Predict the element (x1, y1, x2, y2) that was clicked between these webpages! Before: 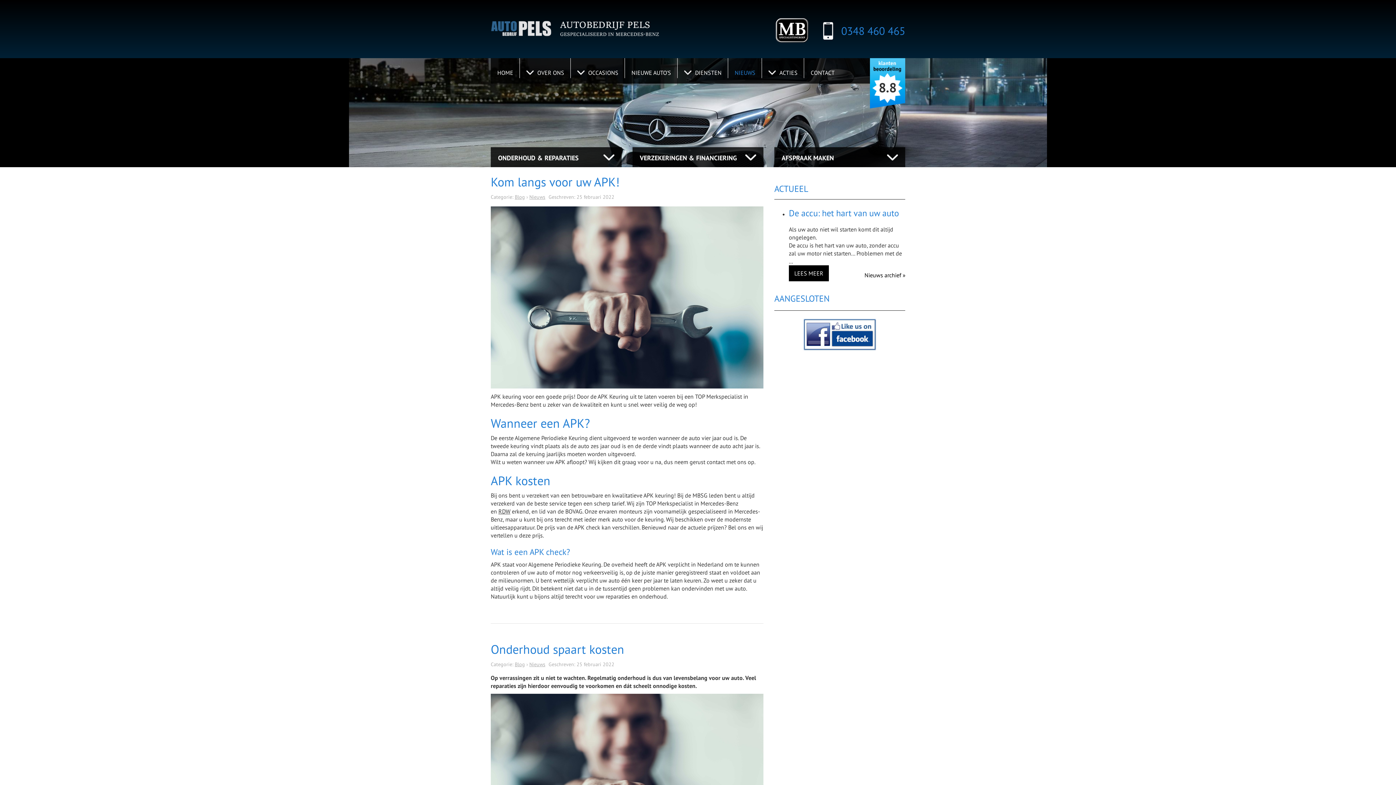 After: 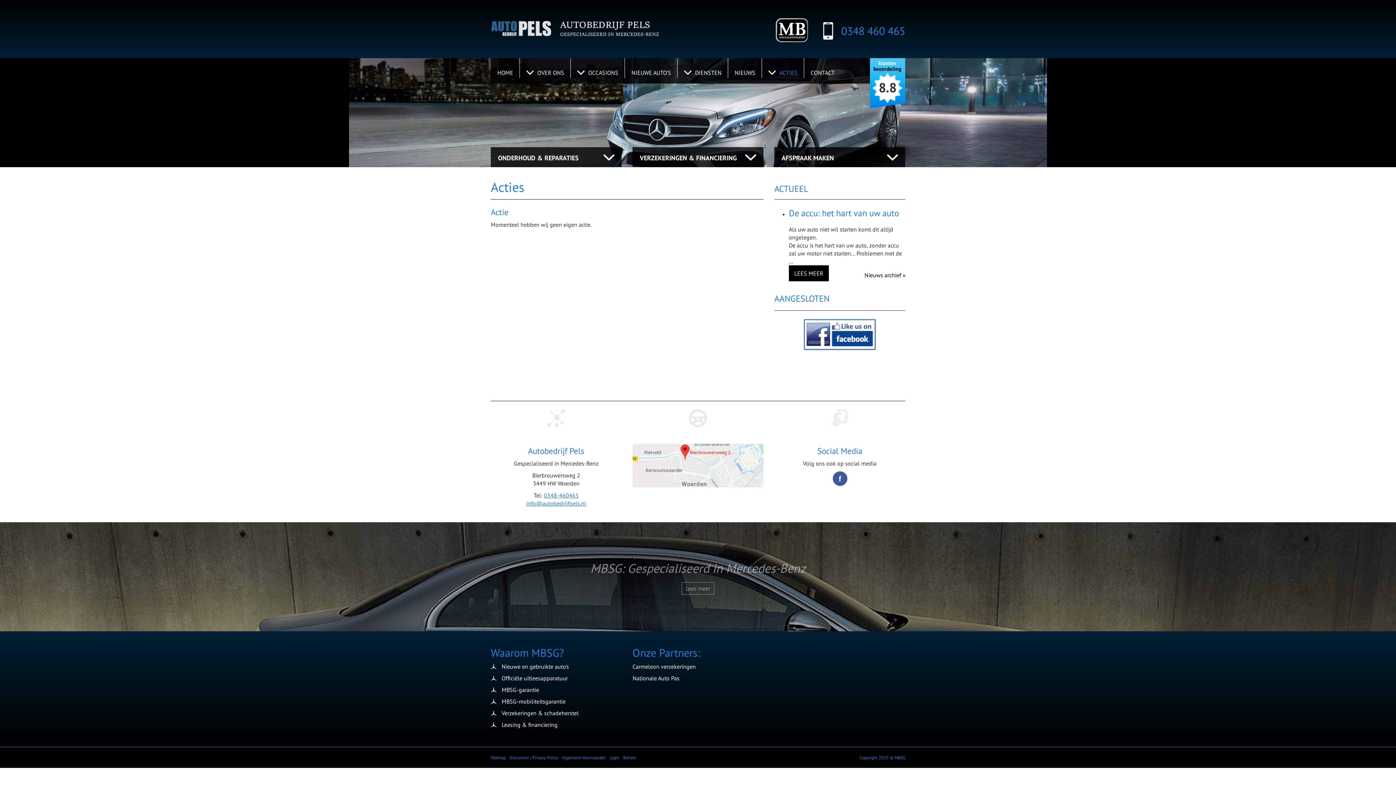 Action: bbox: (762, 58, 804, 83) label: ACTIES